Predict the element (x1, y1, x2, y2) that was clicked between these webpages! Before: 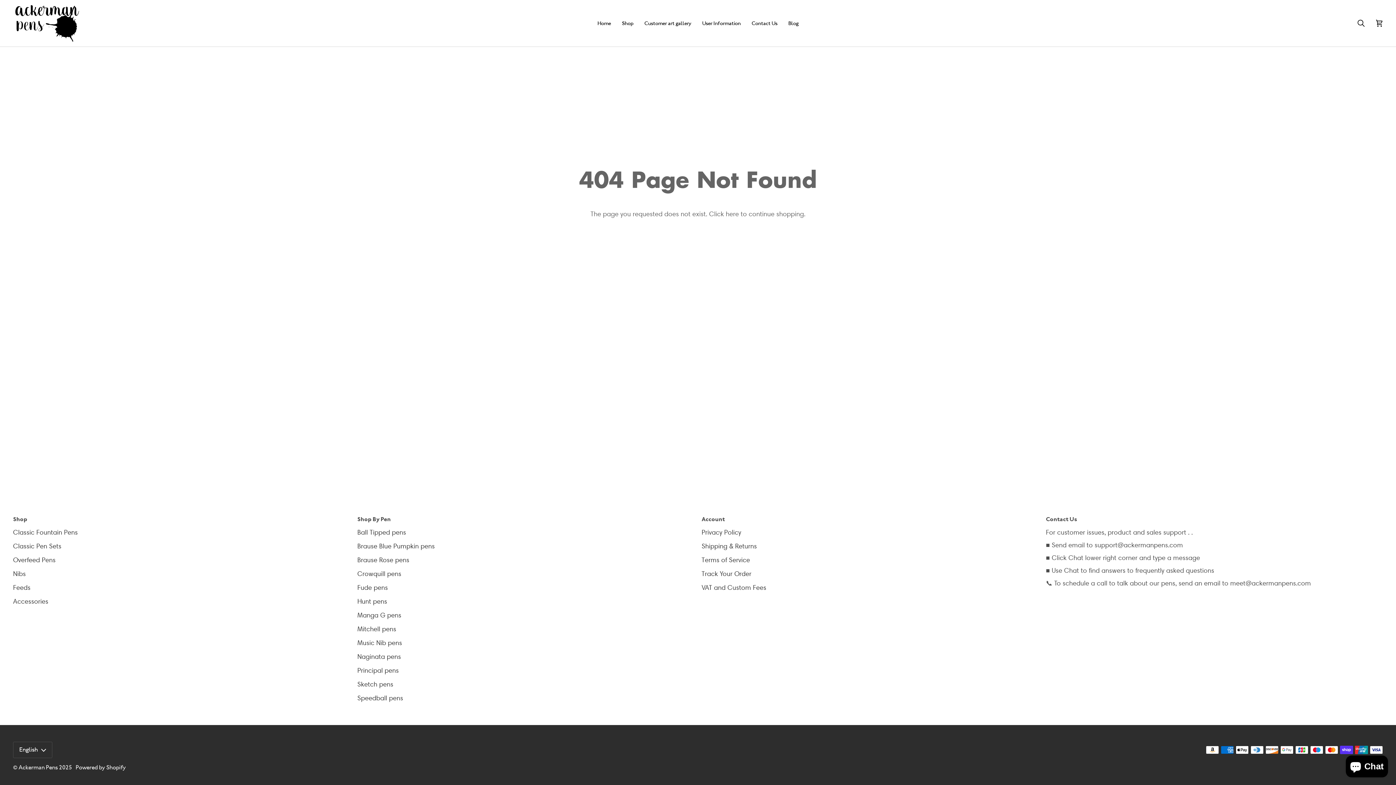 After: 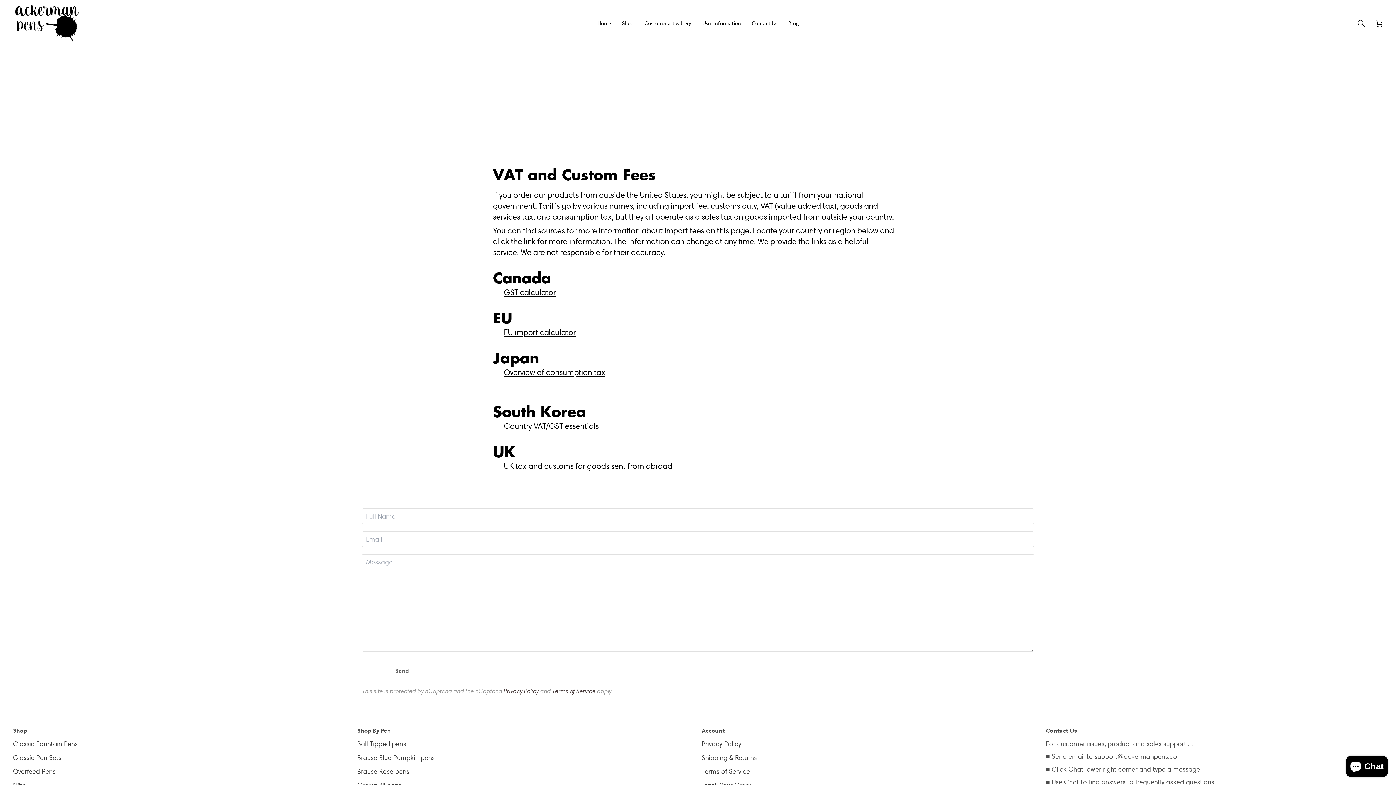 Action: bbox: (701, 583, 766, 591) label: VAT and Custom Fees